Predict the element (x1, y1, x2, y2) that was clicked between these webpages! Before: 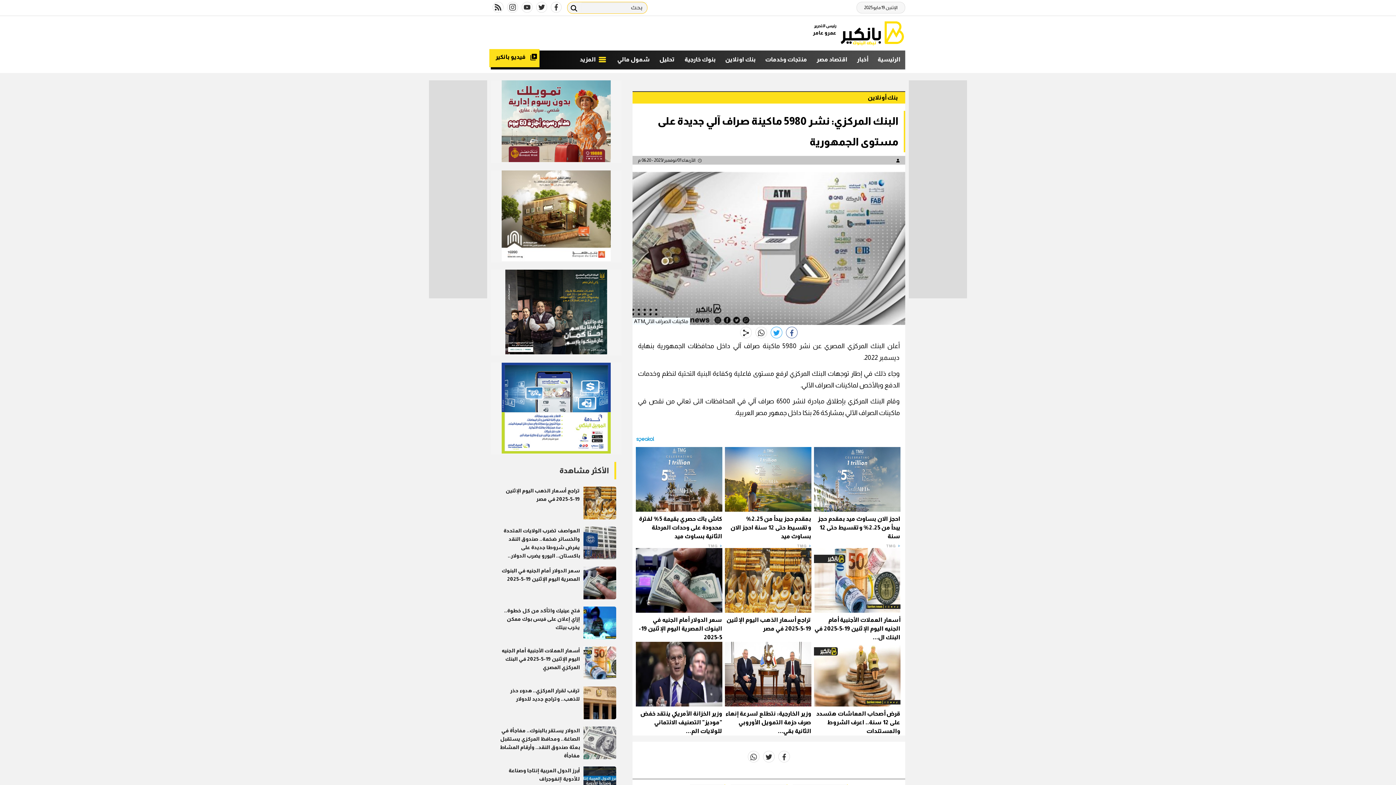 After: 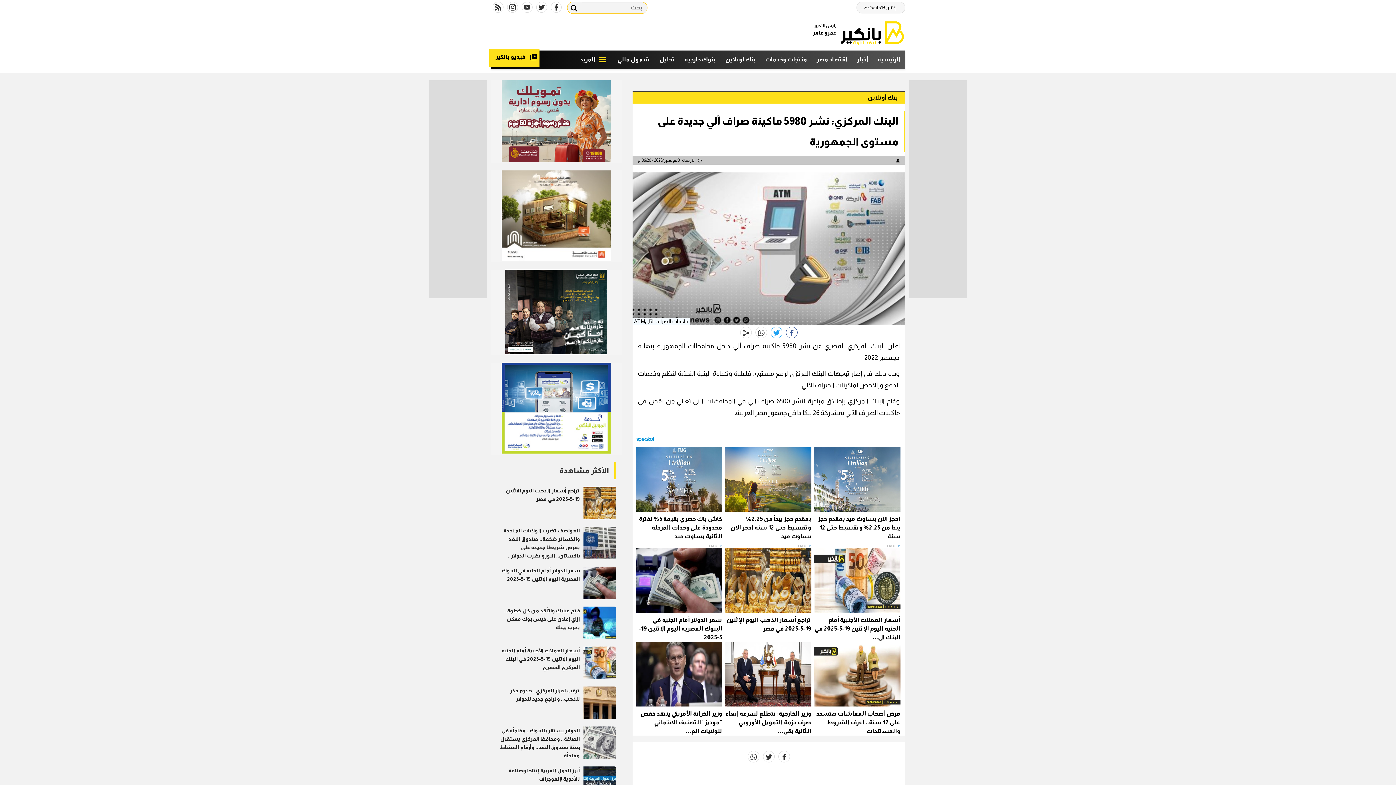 Action: bbox: (724, 514, 811, 548) label: بمقدم حجز يبدأ من 2.25% وتقسيط حتى 12 سنة احجز الان بساوث ميد

 TMG